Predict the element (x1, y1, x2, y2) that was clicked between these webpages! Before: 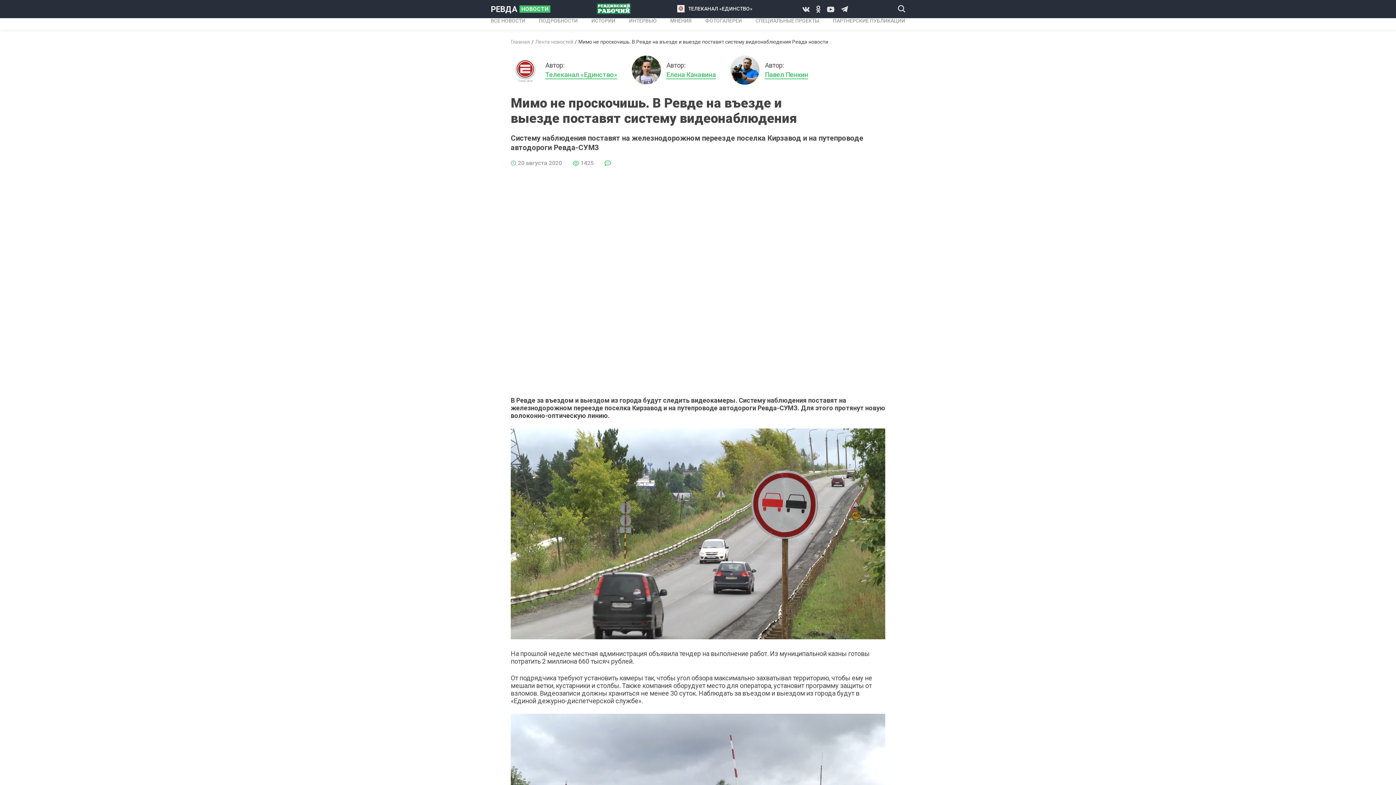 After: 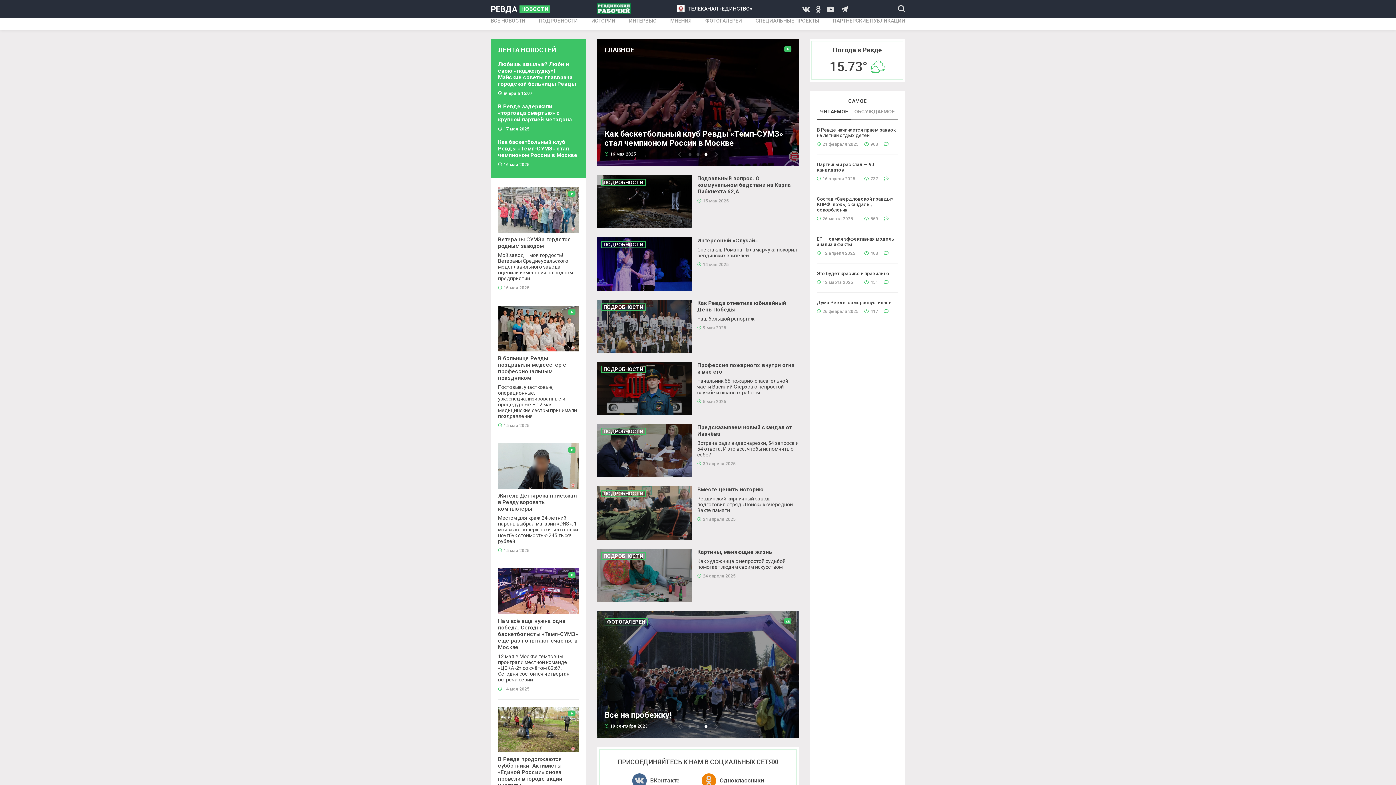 Action: bbox: (490, 4, 550, 13) label: РЕВДА
НОВОСТИ